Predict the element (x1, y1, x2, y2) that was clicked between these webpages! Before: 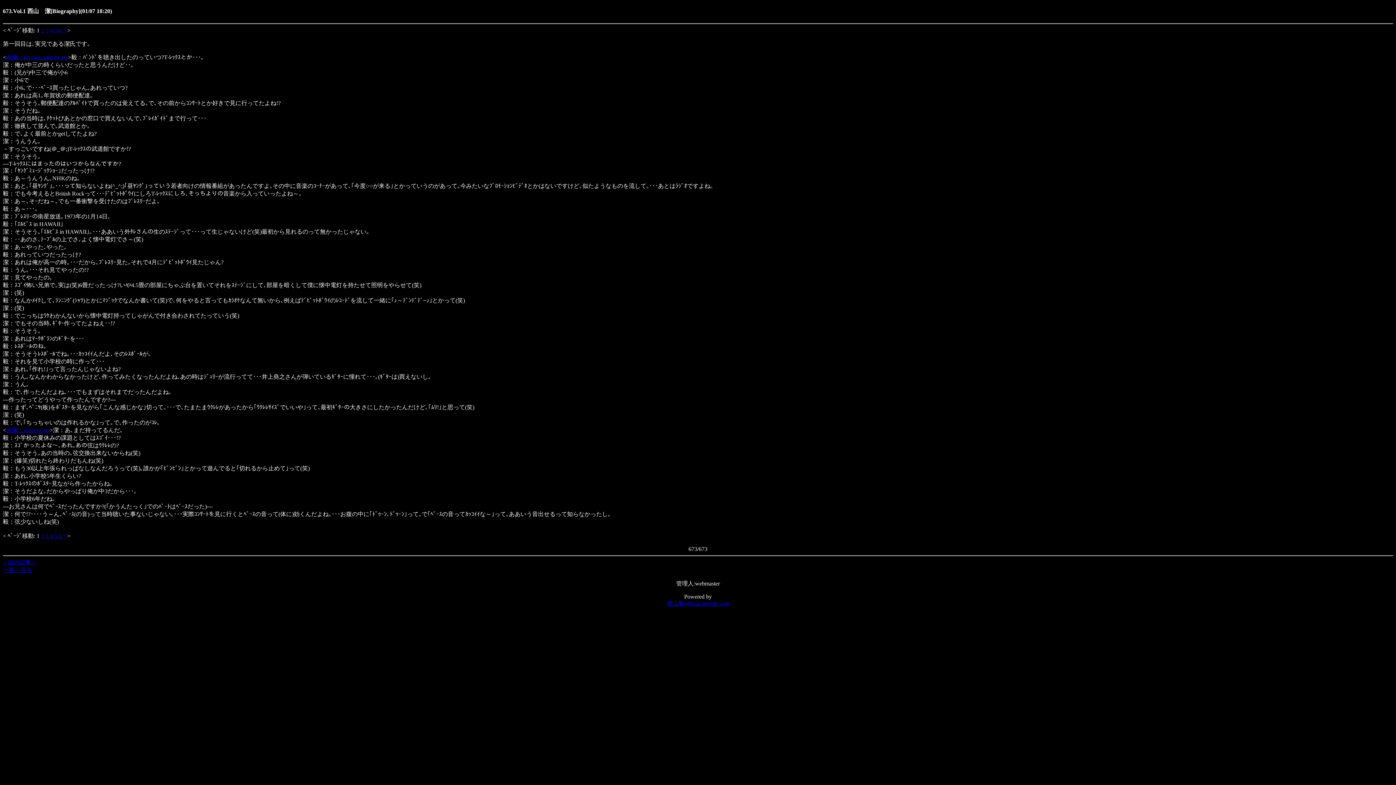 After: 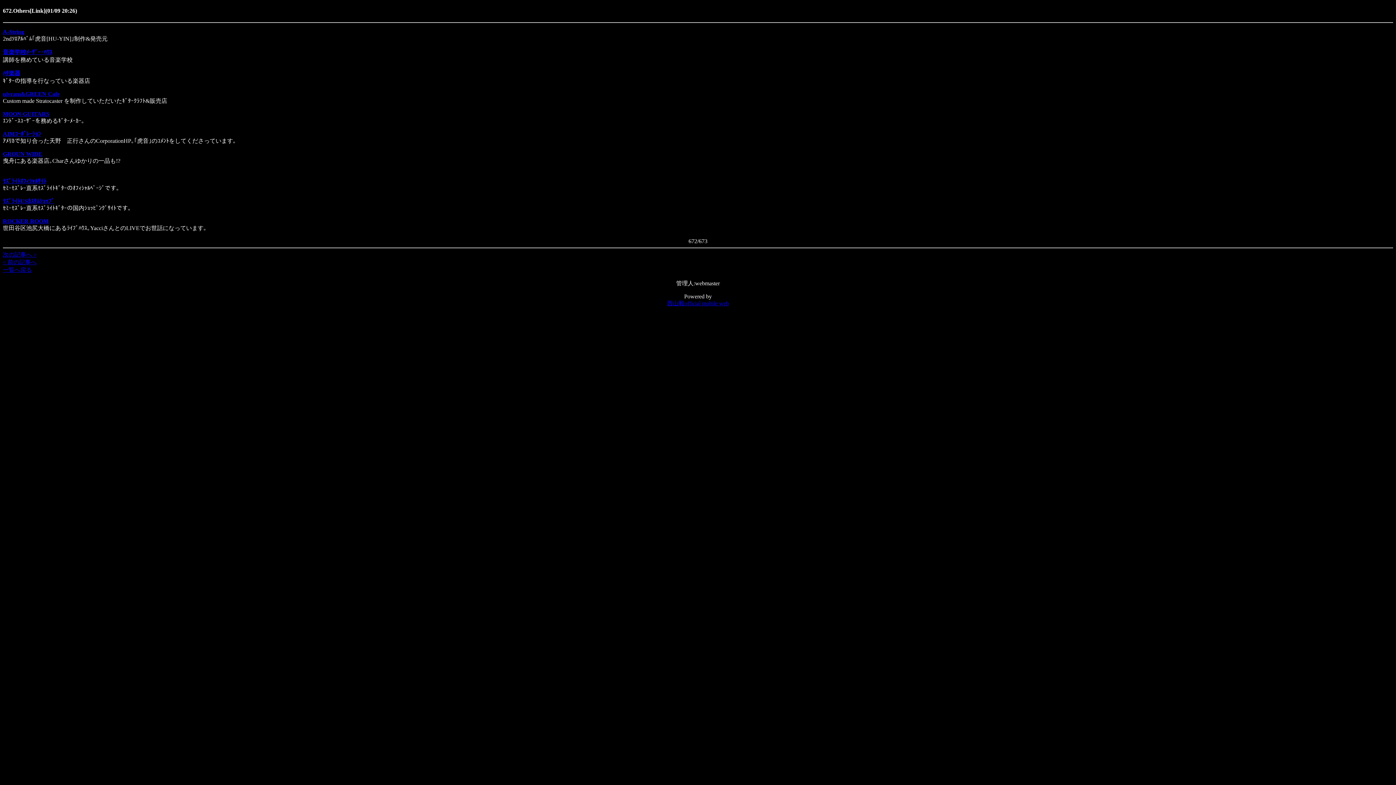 Action: bbox: (2, 559, 36, 565) label: < 前の記事へ